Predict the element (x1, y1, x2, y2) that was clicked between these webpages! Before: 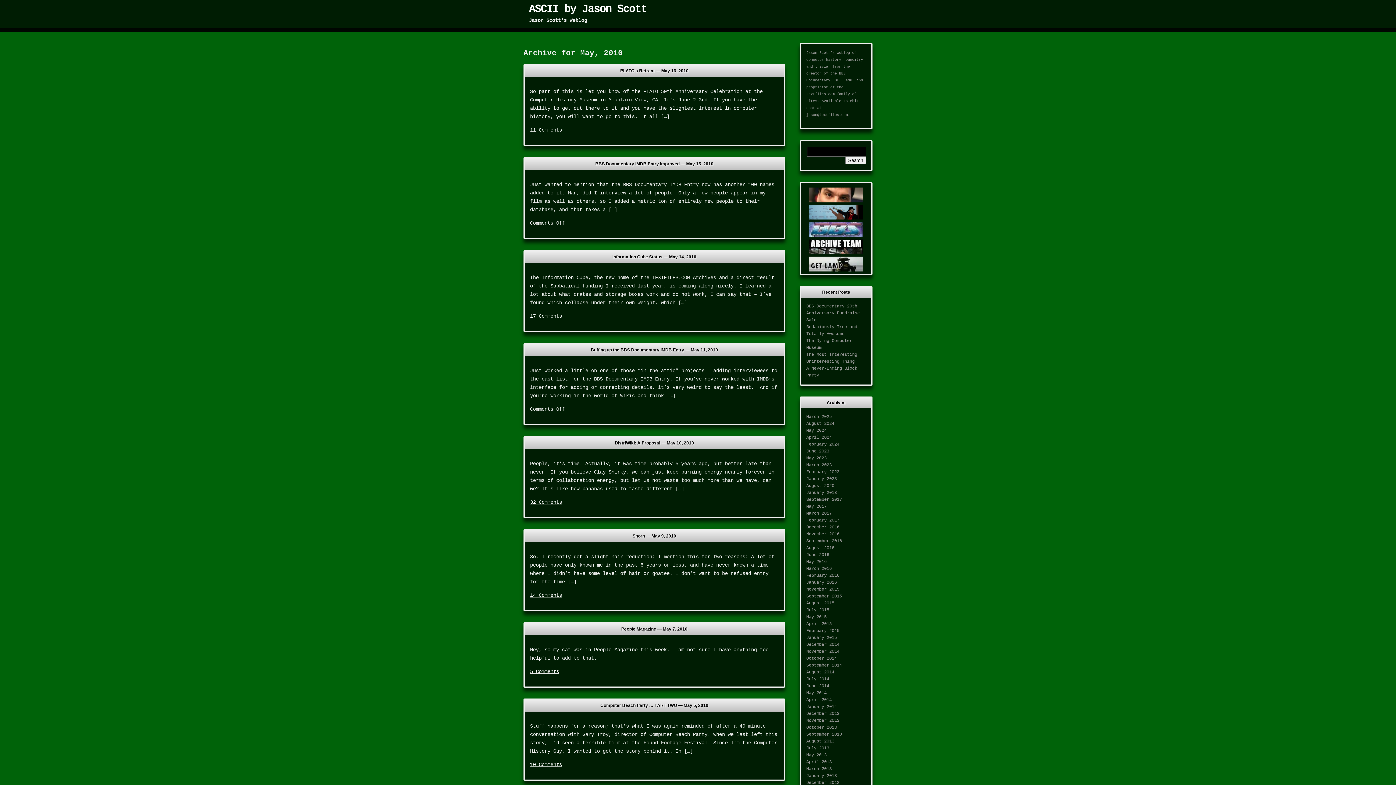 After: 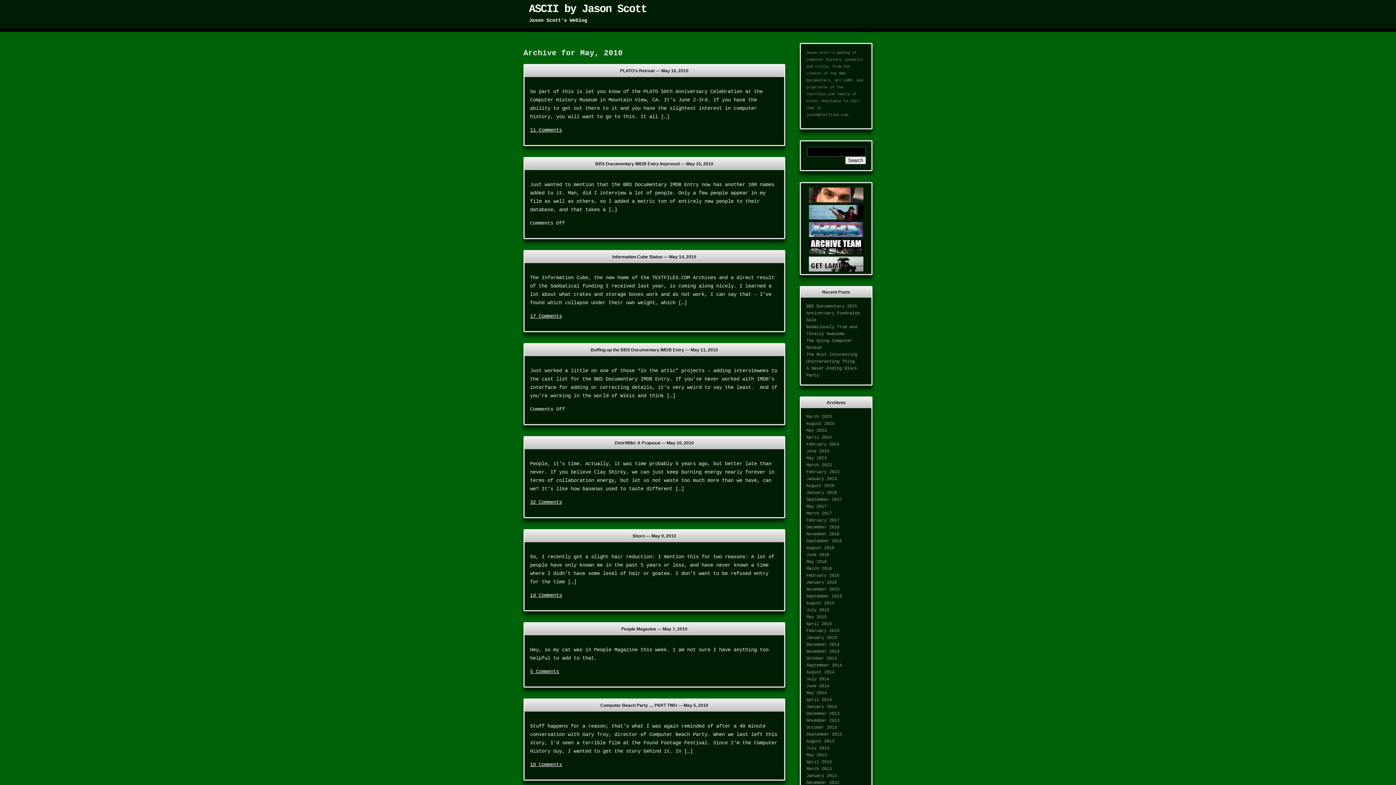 Action: label: Recent Posts bbox: (801, 287, 871, 297)